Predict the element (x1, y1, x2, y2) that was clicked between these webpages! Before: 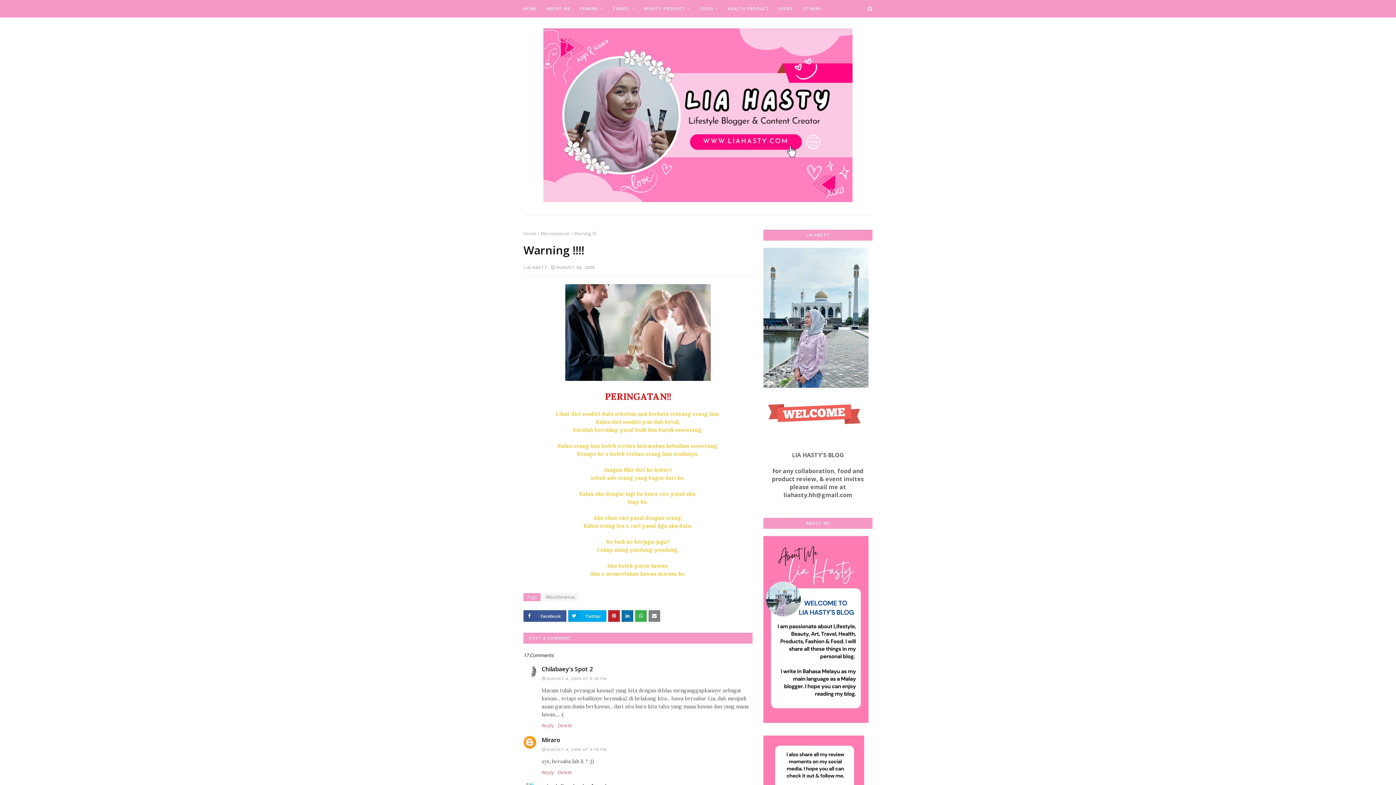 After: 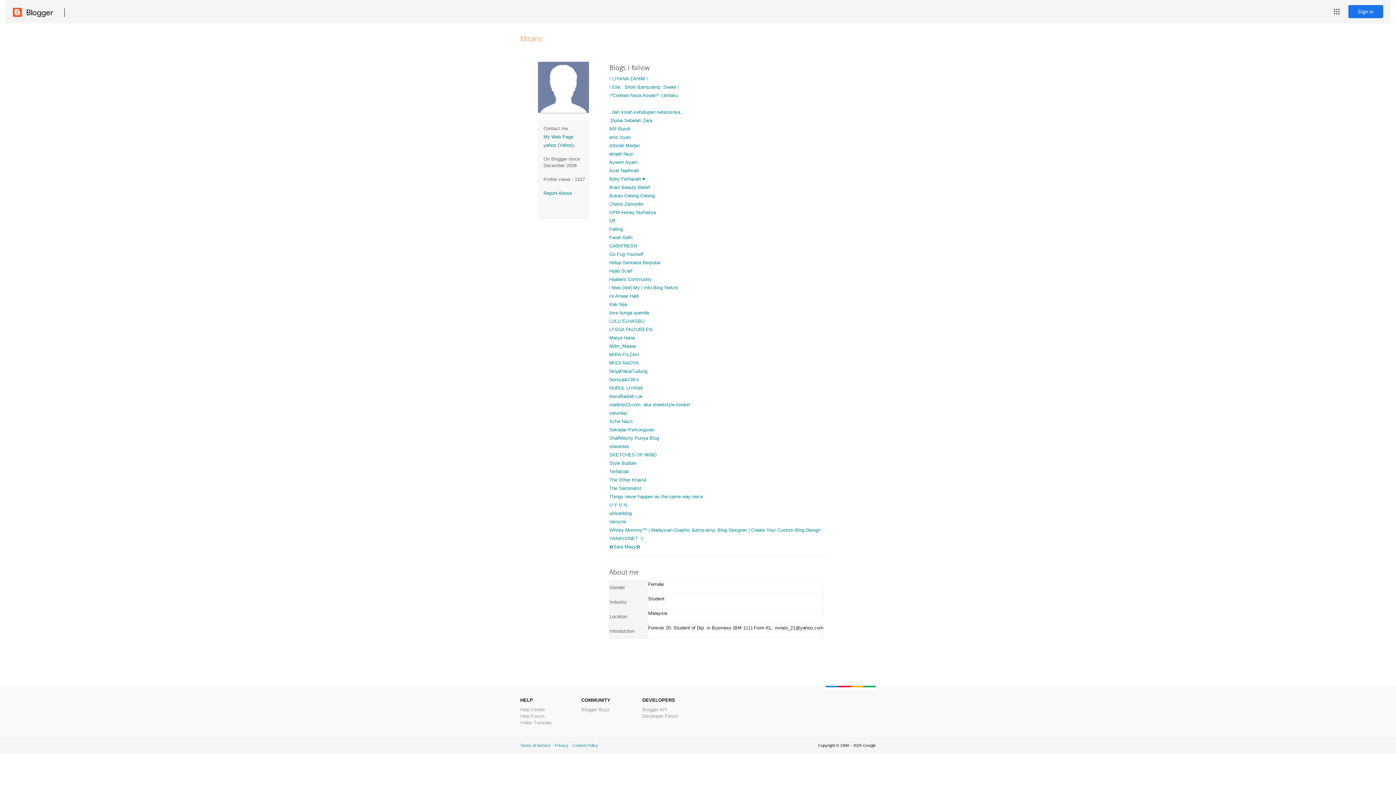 Action: bbox: (541, 736, 560, 744) label: Miraro